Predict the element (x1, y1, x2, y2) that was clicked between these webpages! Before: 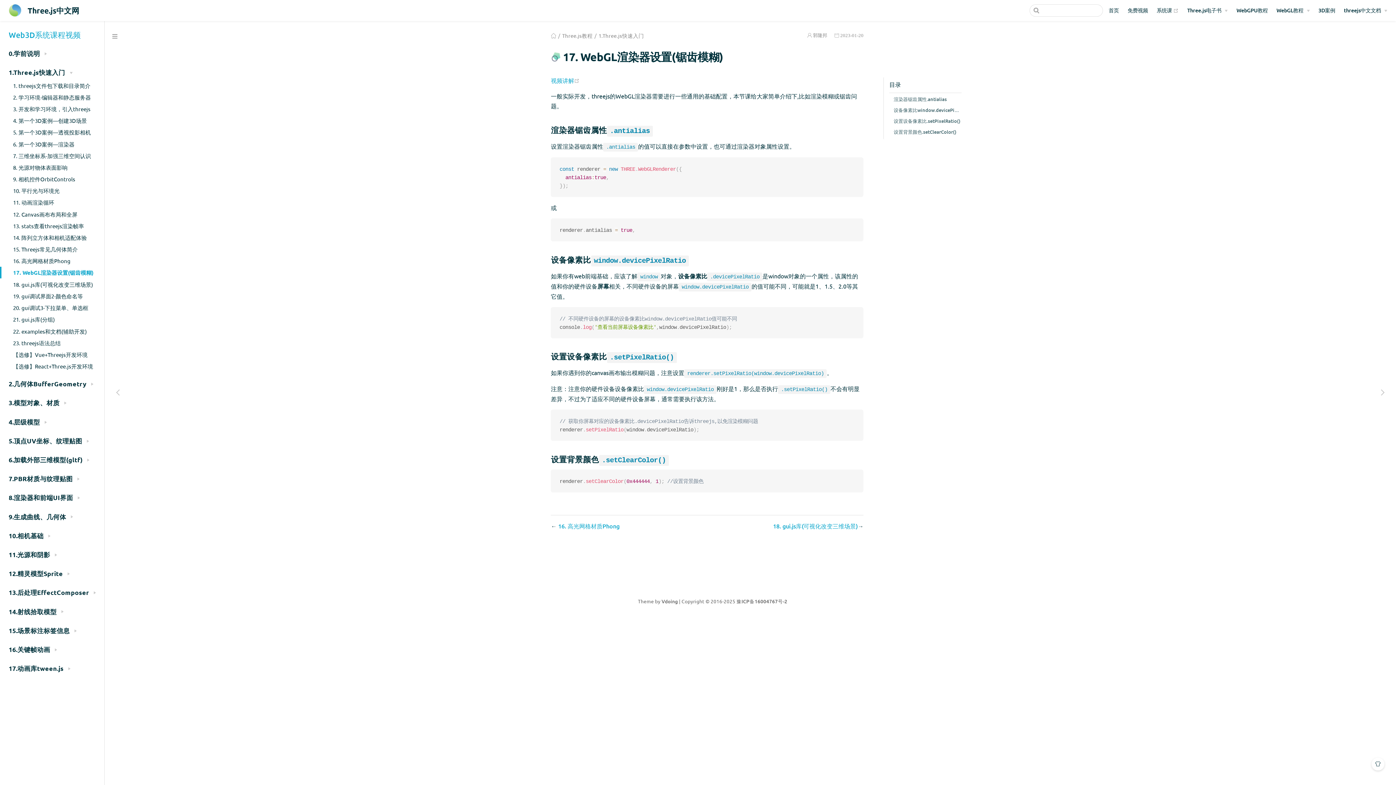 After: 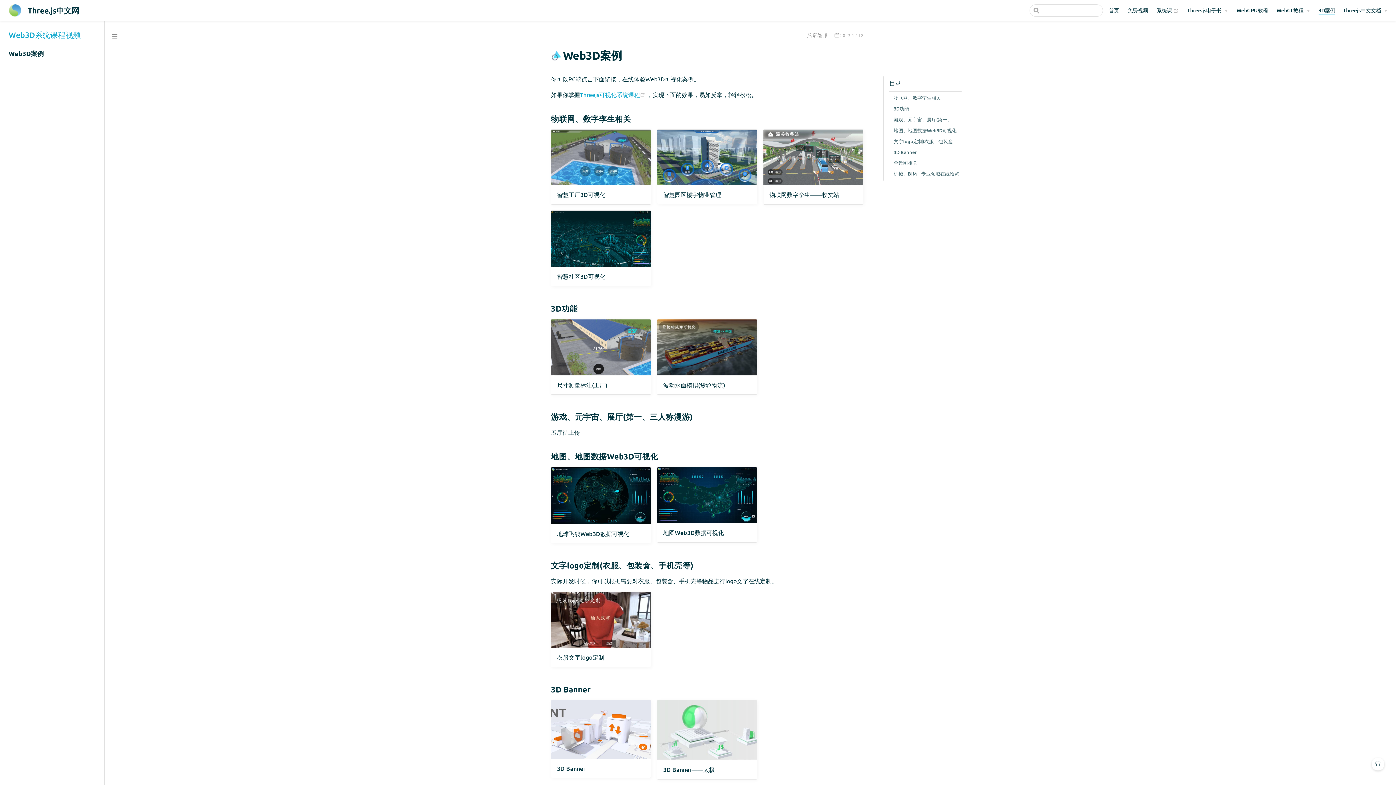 Action: bbox: (1318, 6, 1335, 14) label: 3D案例